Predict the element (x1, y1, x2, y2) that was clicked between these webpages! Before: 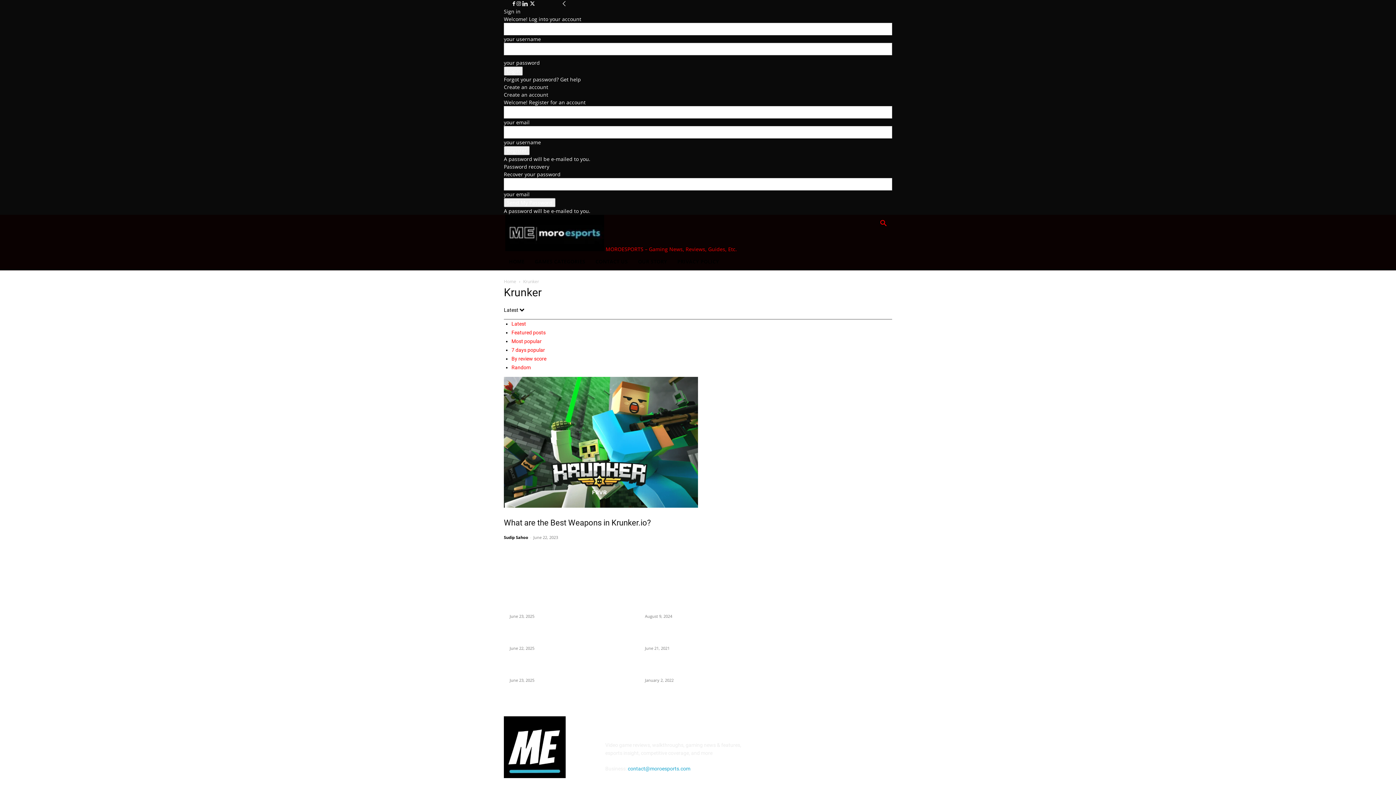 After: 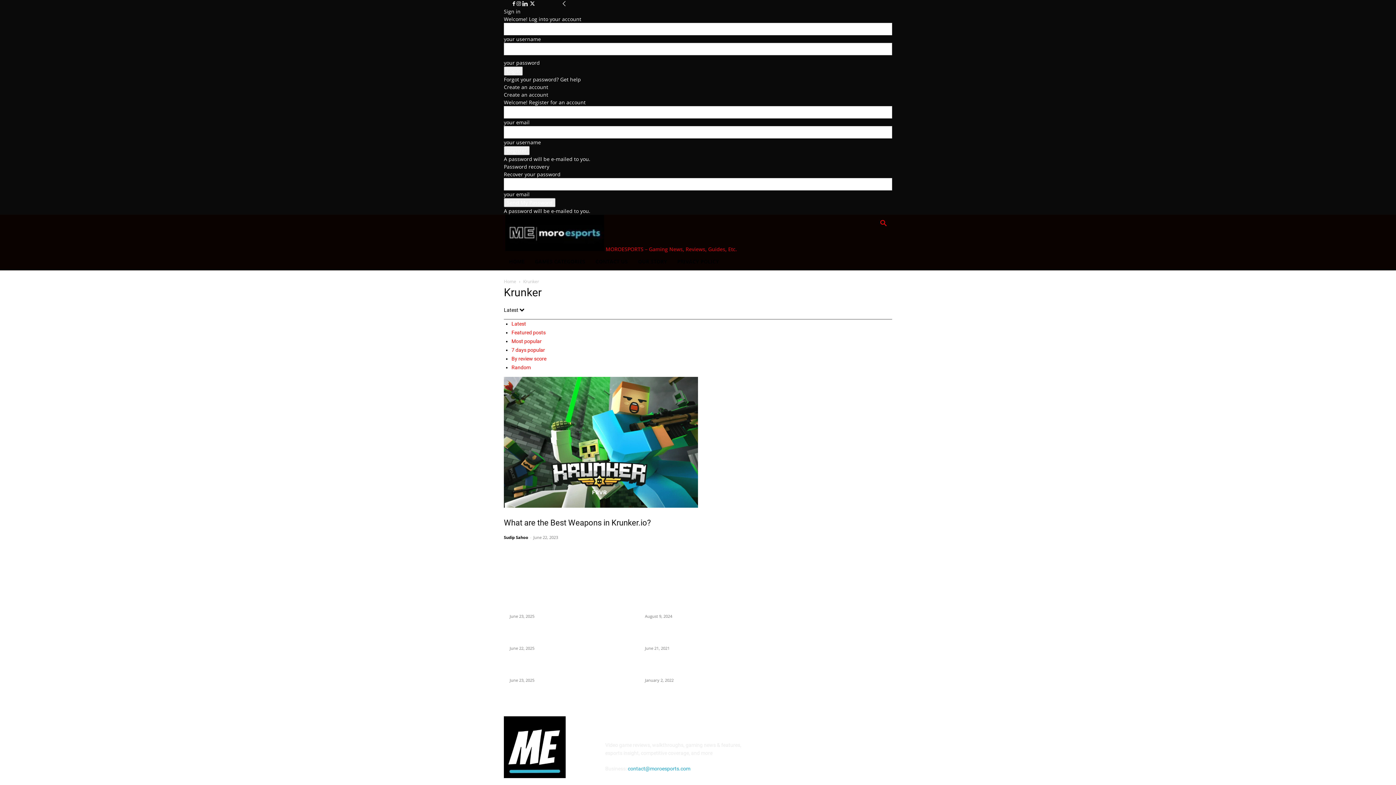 Action: label: Latest bbox: (511, 321, 526, 326)